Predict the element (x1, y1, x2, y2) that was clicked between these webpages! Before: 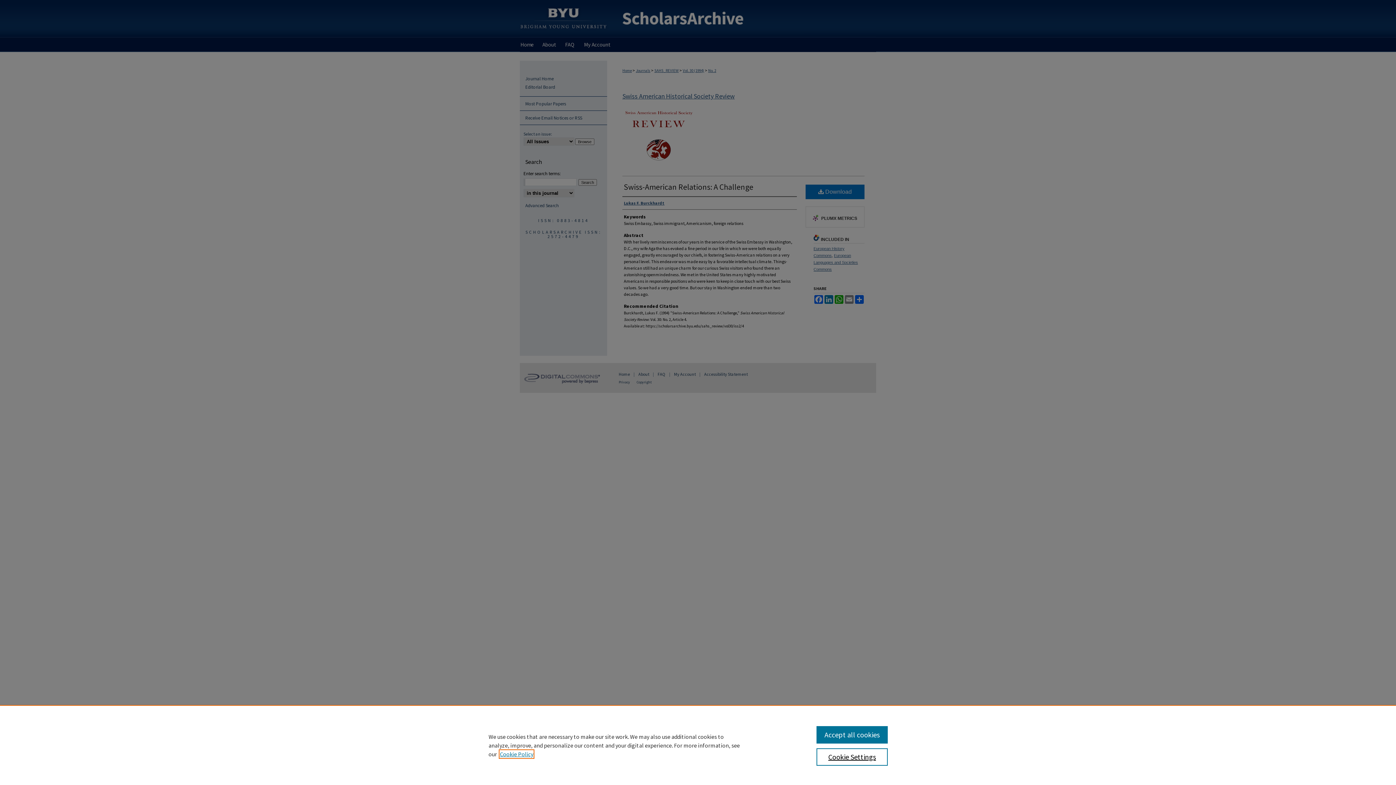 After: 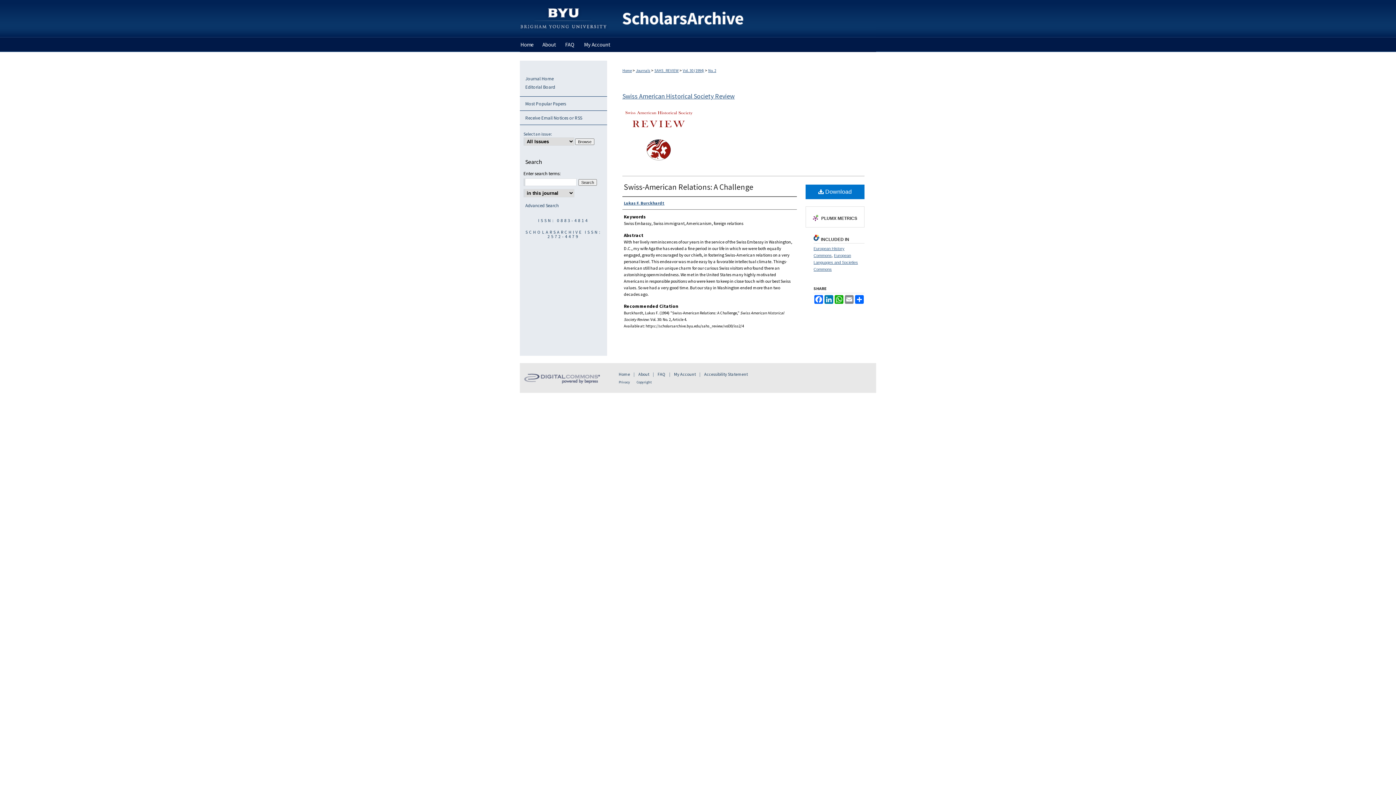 Action: label: Accept all cookies bbox: (816, 726, 887, 744)